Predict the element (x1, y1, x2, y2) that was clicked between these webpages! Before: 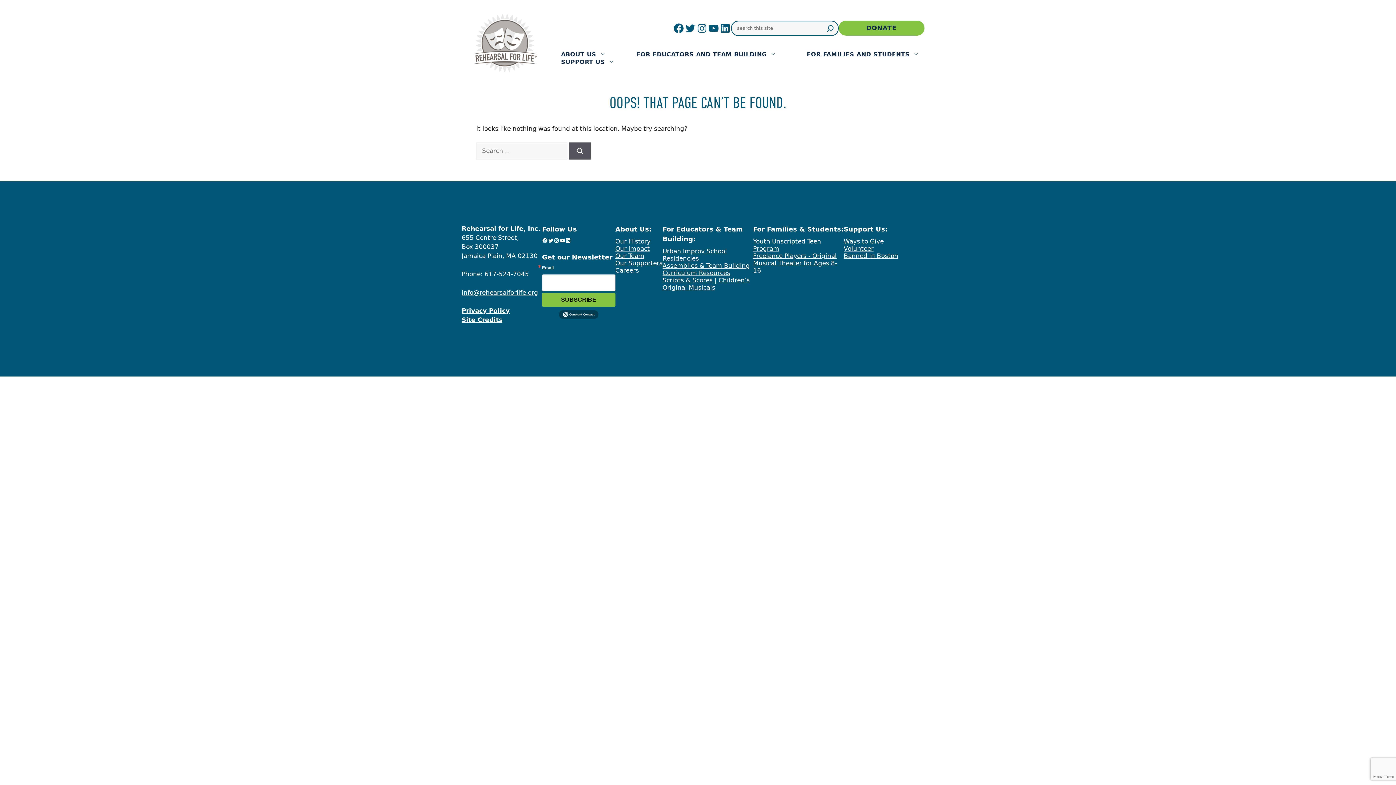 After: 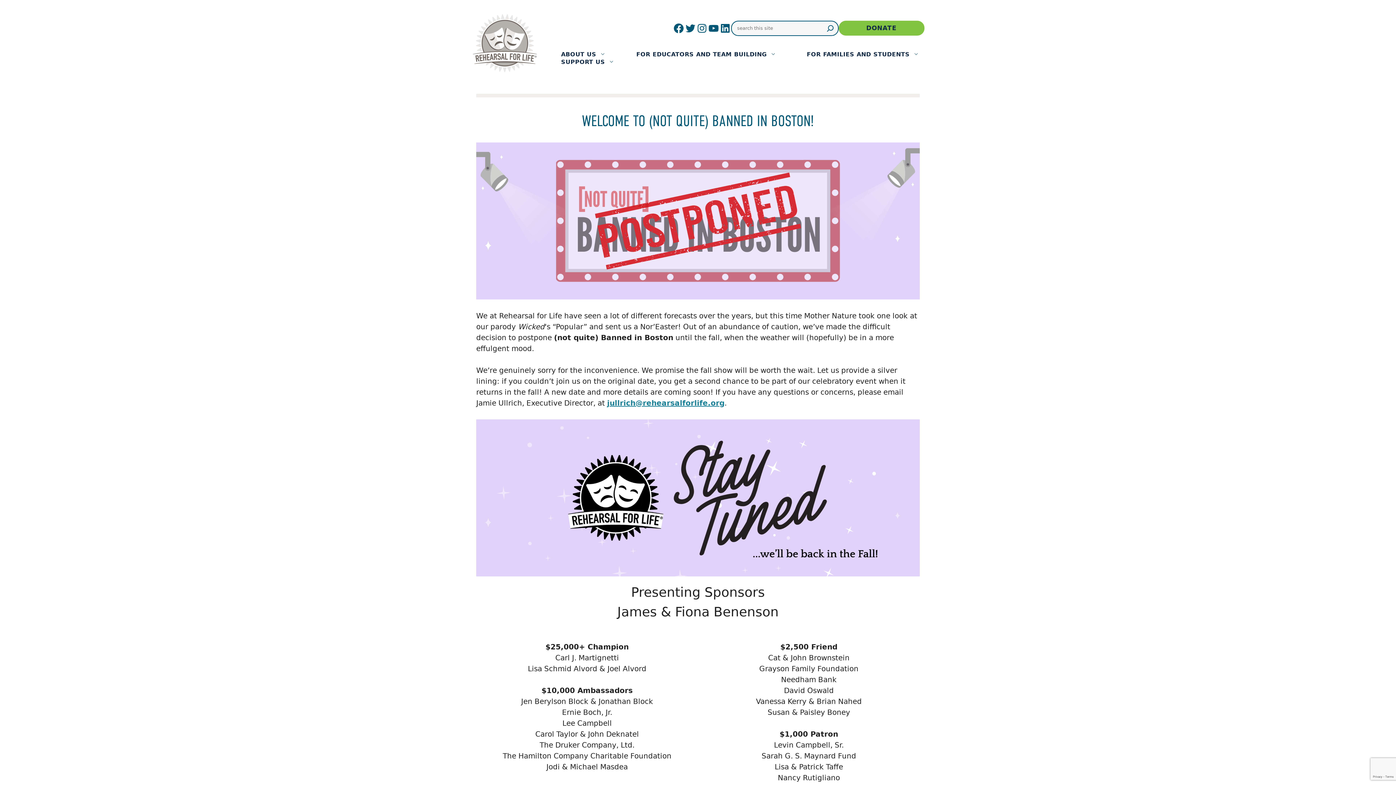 Action: bbox: (843, 252, 898, 259) label: Banned in Boston